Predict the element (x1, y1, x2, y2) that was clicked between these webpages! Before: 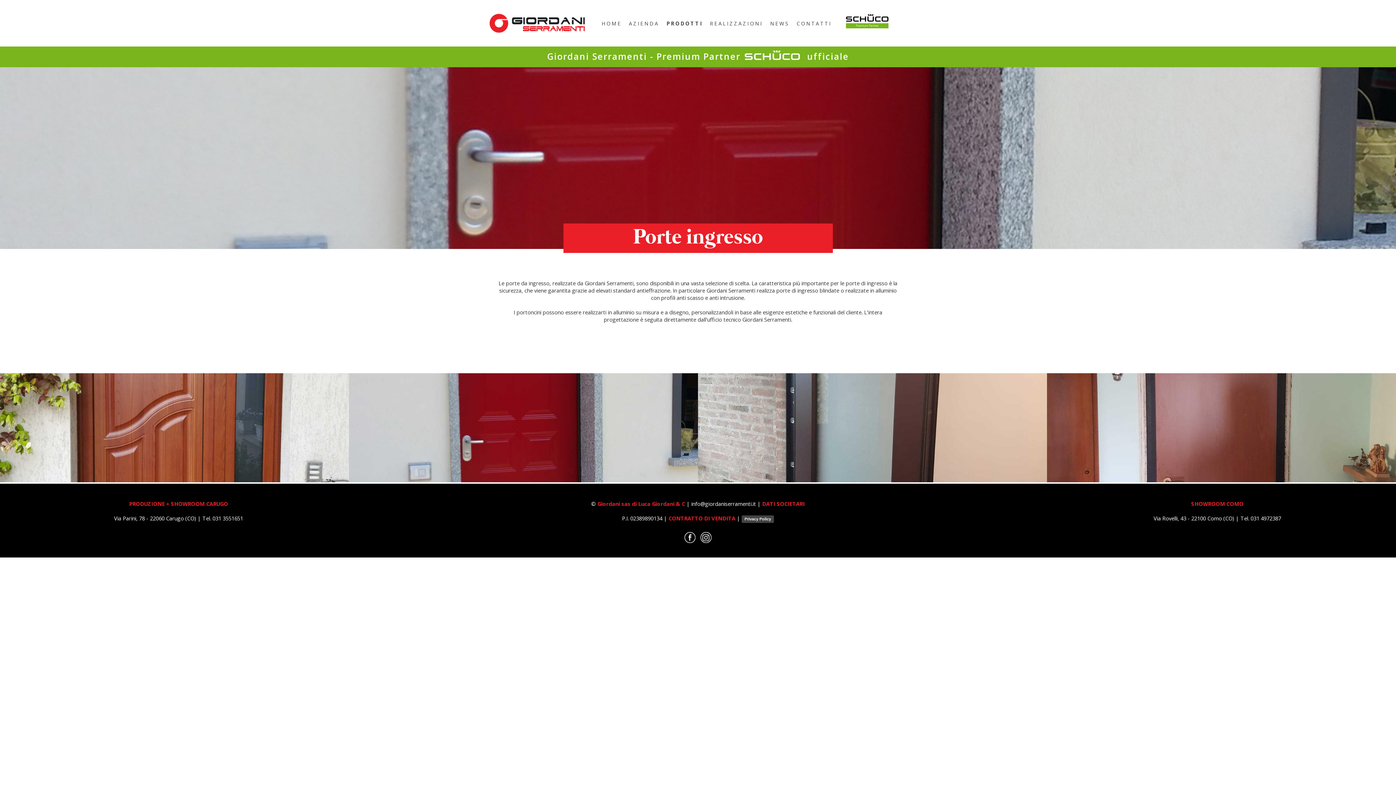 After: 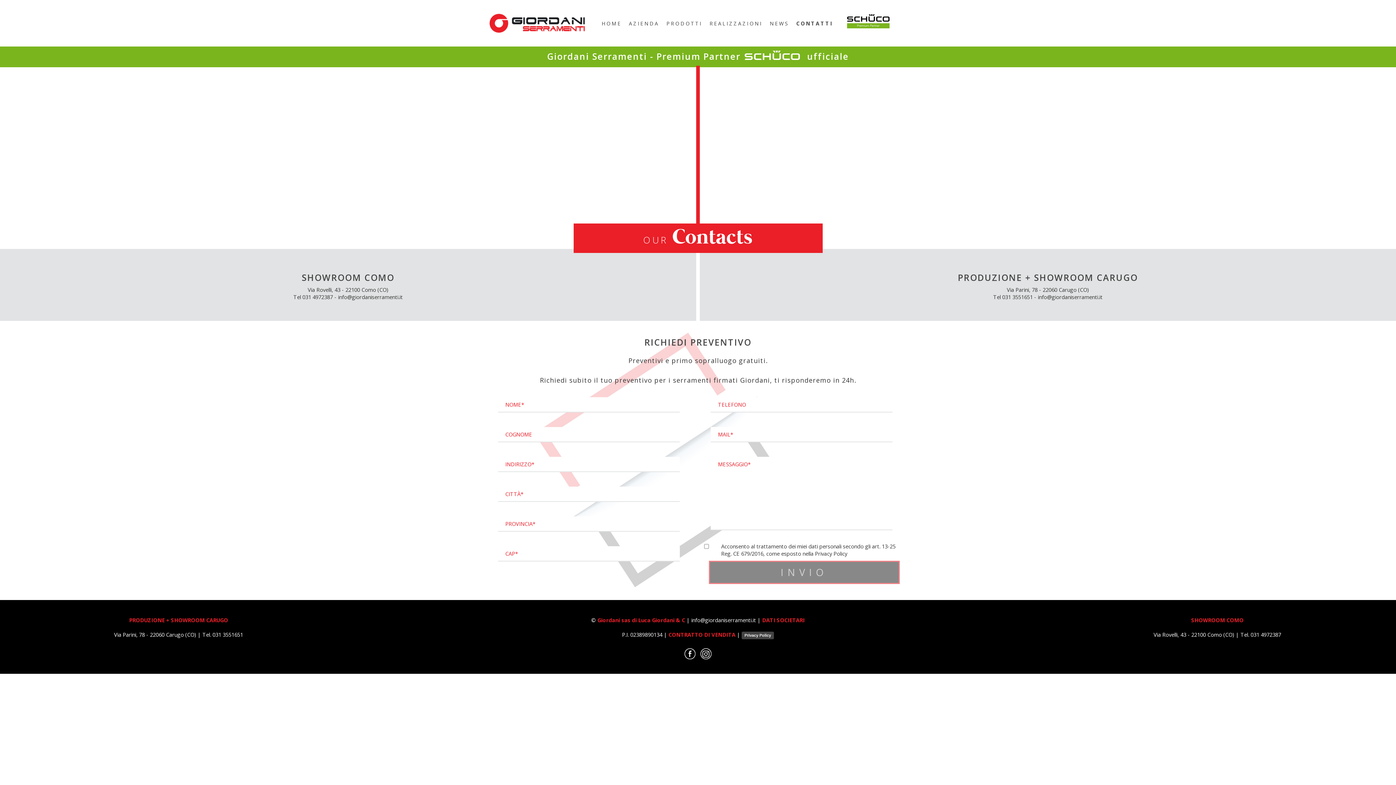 Action: label: CONTATTI bbox: (789, 20, 831, 27)